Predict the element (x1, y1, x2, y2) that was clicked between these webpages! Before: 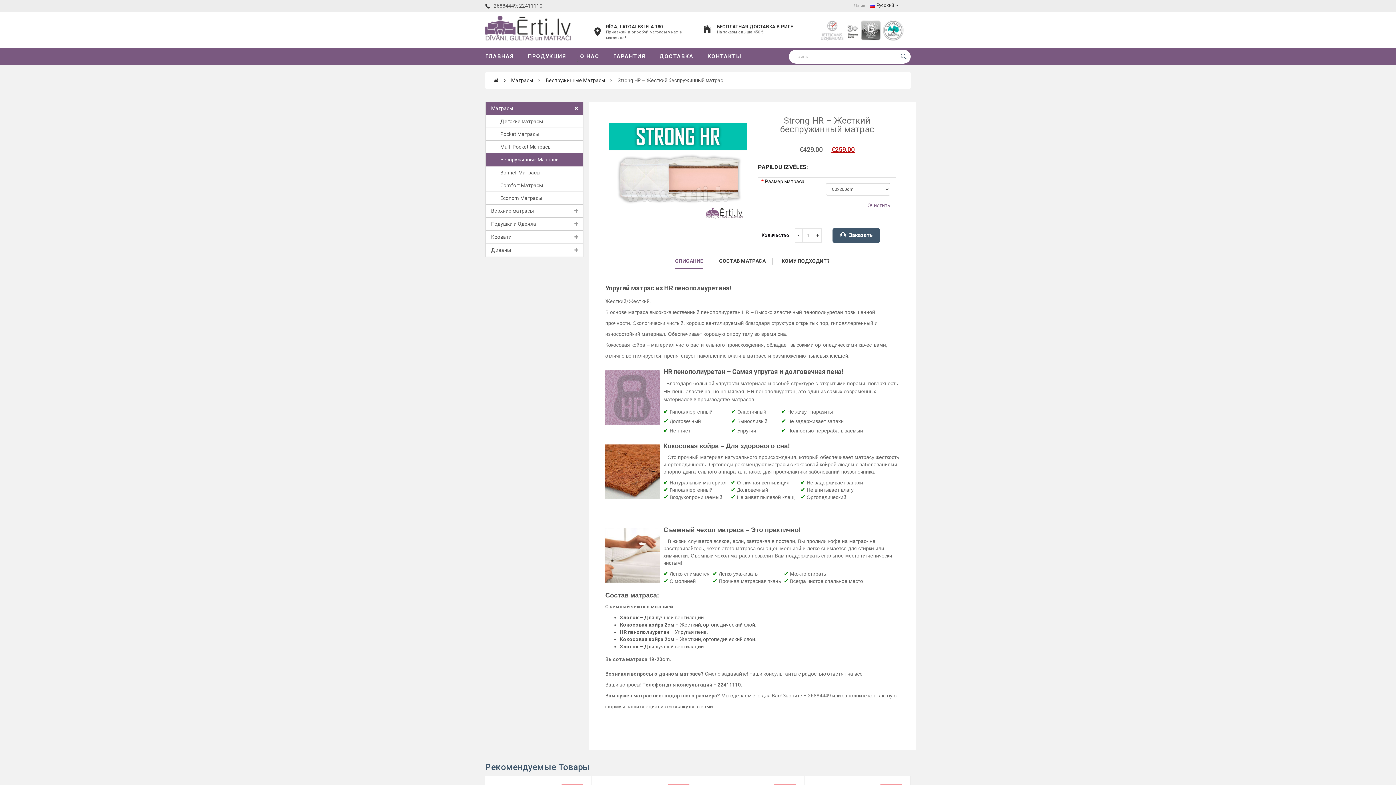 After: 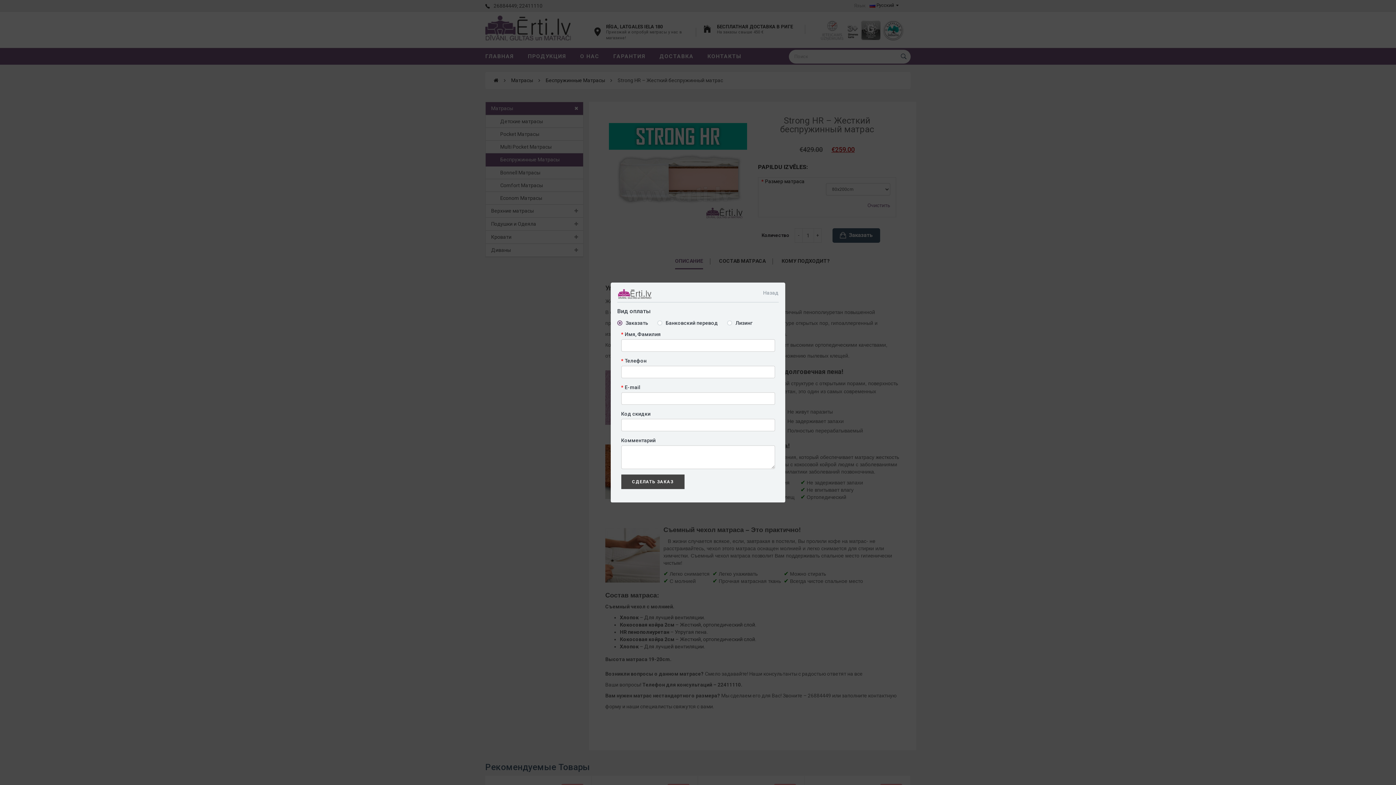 Action: bbox: (832, 228, 880, 242) label: Заказать